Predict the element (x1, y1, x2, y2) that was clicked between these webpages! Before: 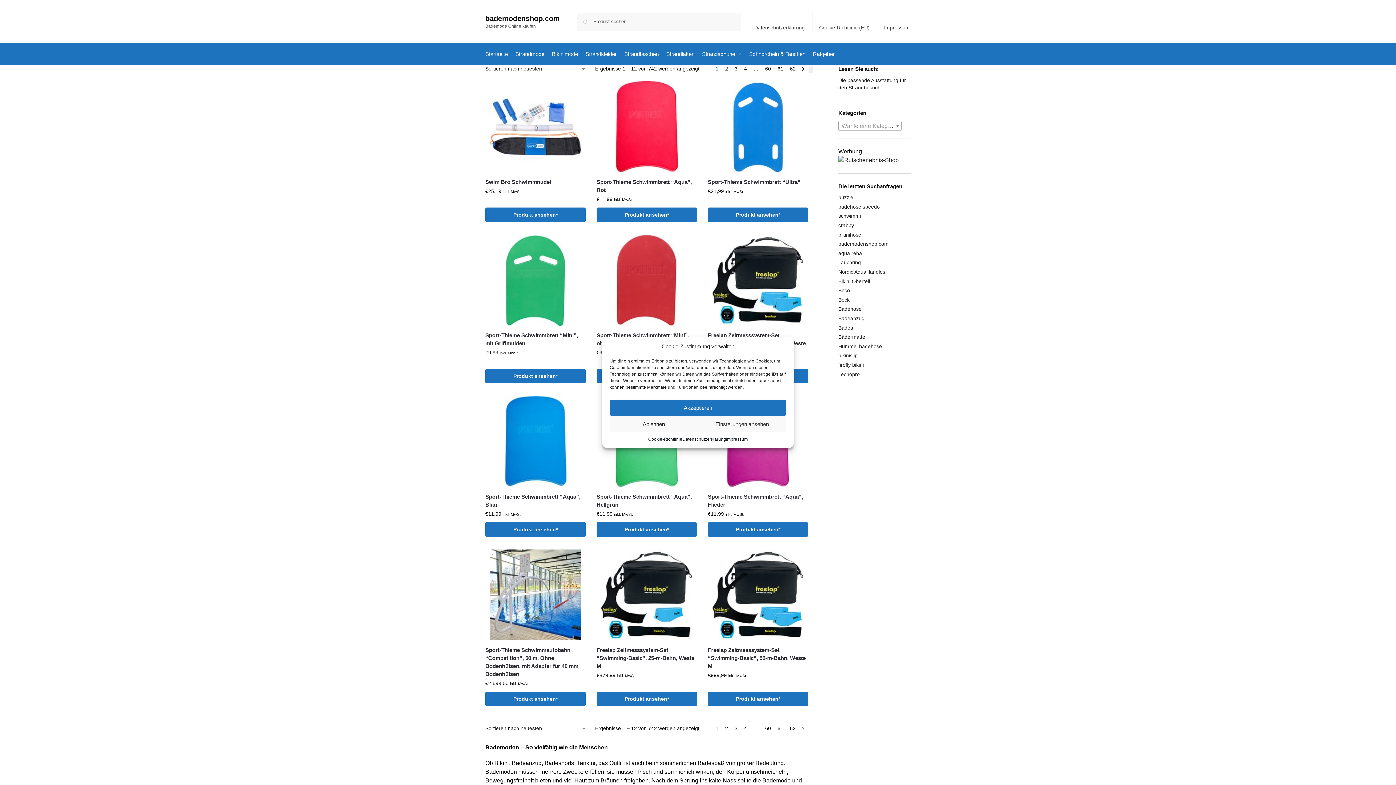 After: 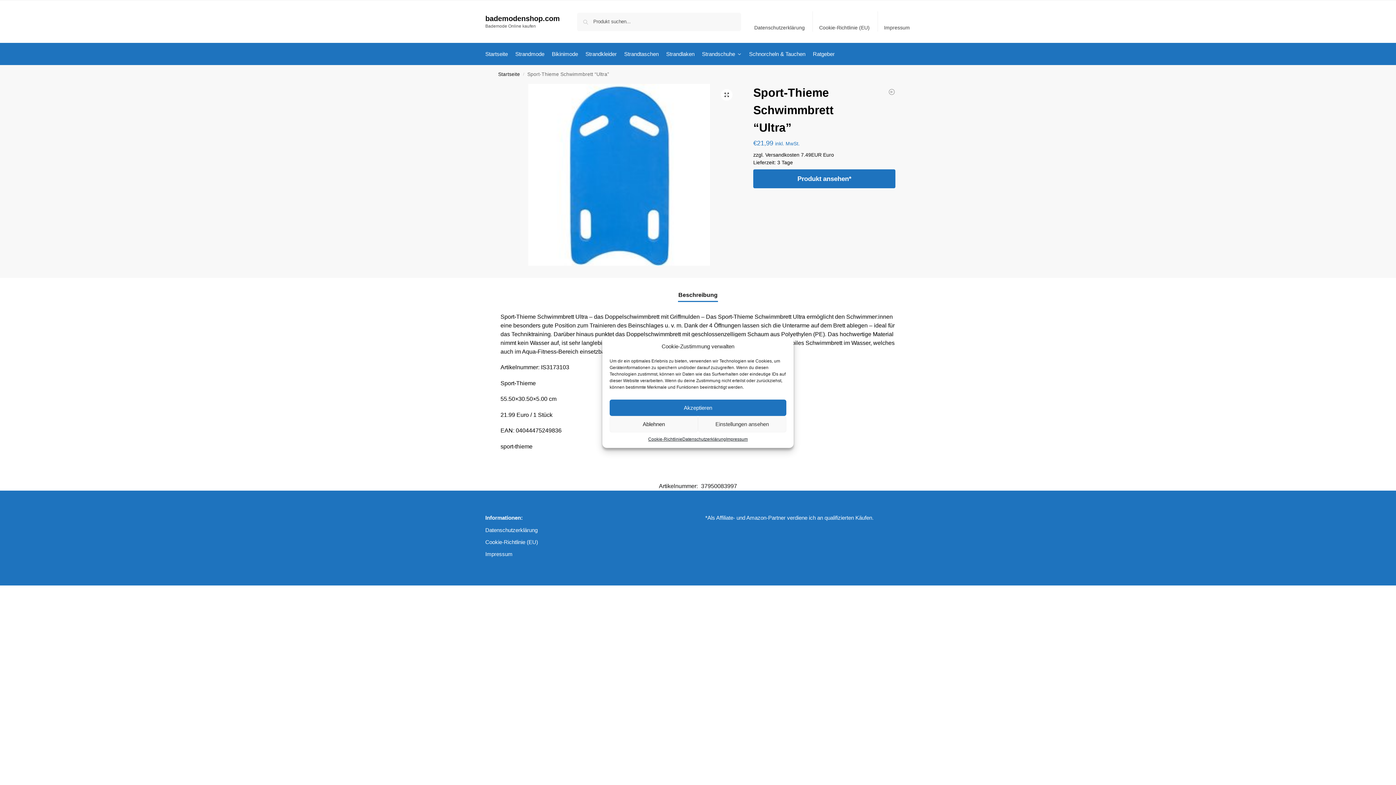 Action: bbox: (708, 81, 808, 172)